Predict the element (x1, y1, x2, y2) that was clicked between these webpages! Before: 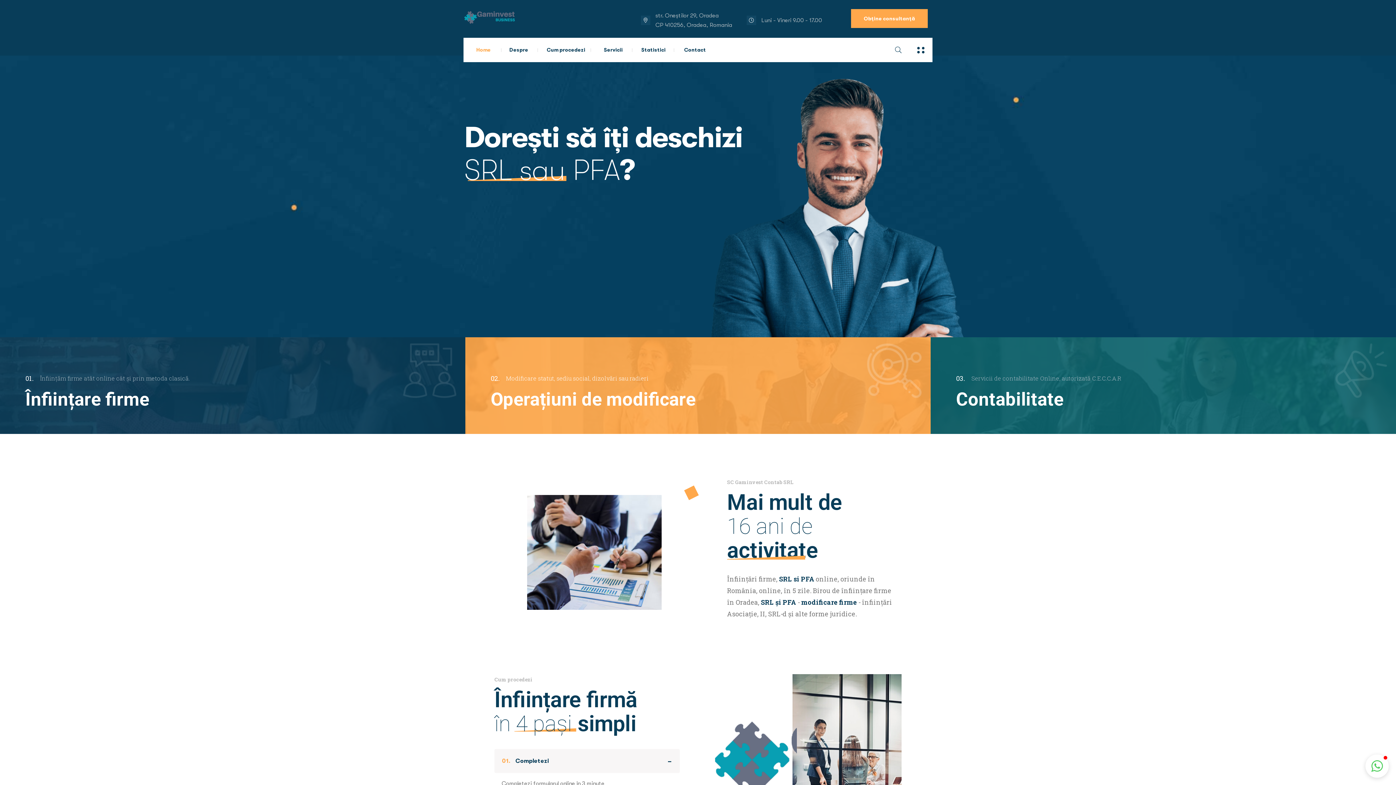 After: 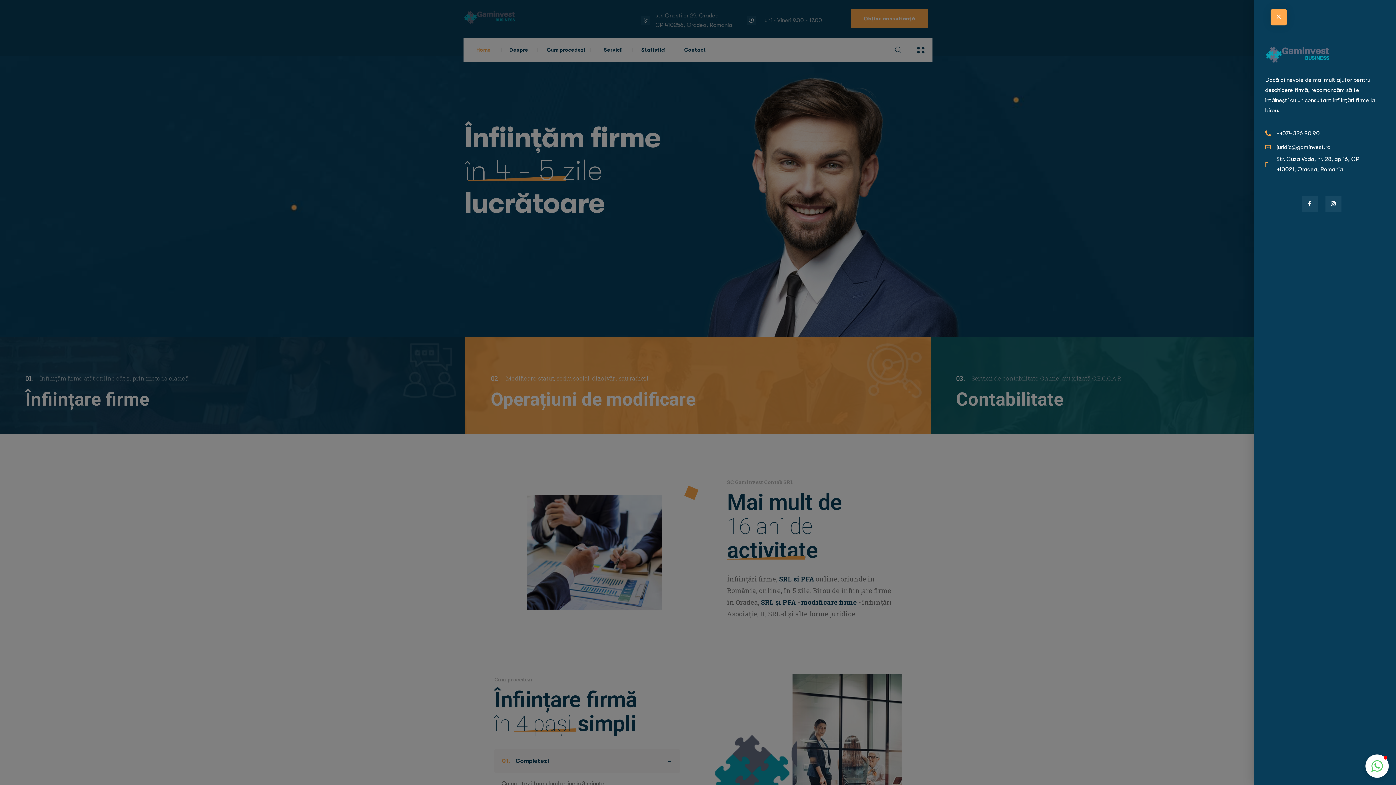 Action: bbox: (916, 46, 927, 54)